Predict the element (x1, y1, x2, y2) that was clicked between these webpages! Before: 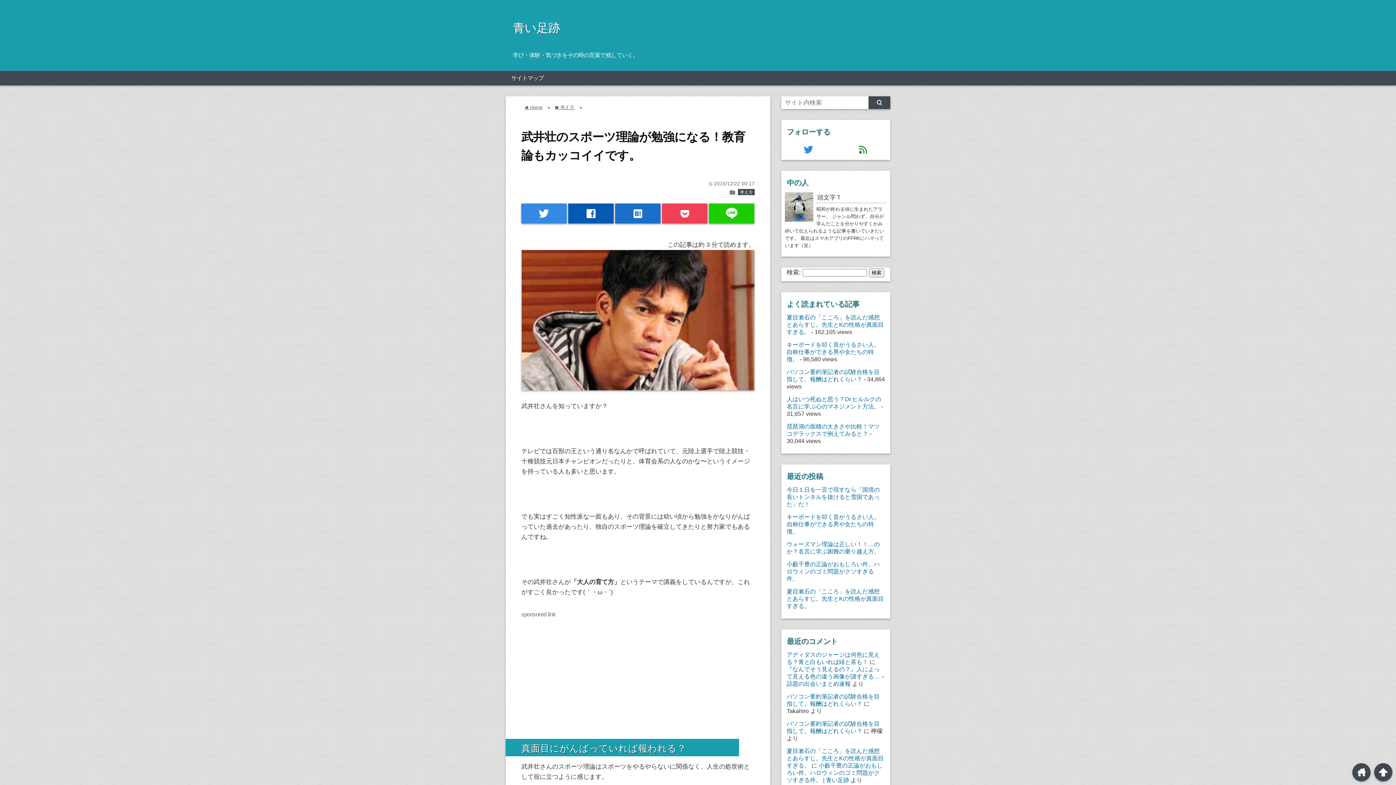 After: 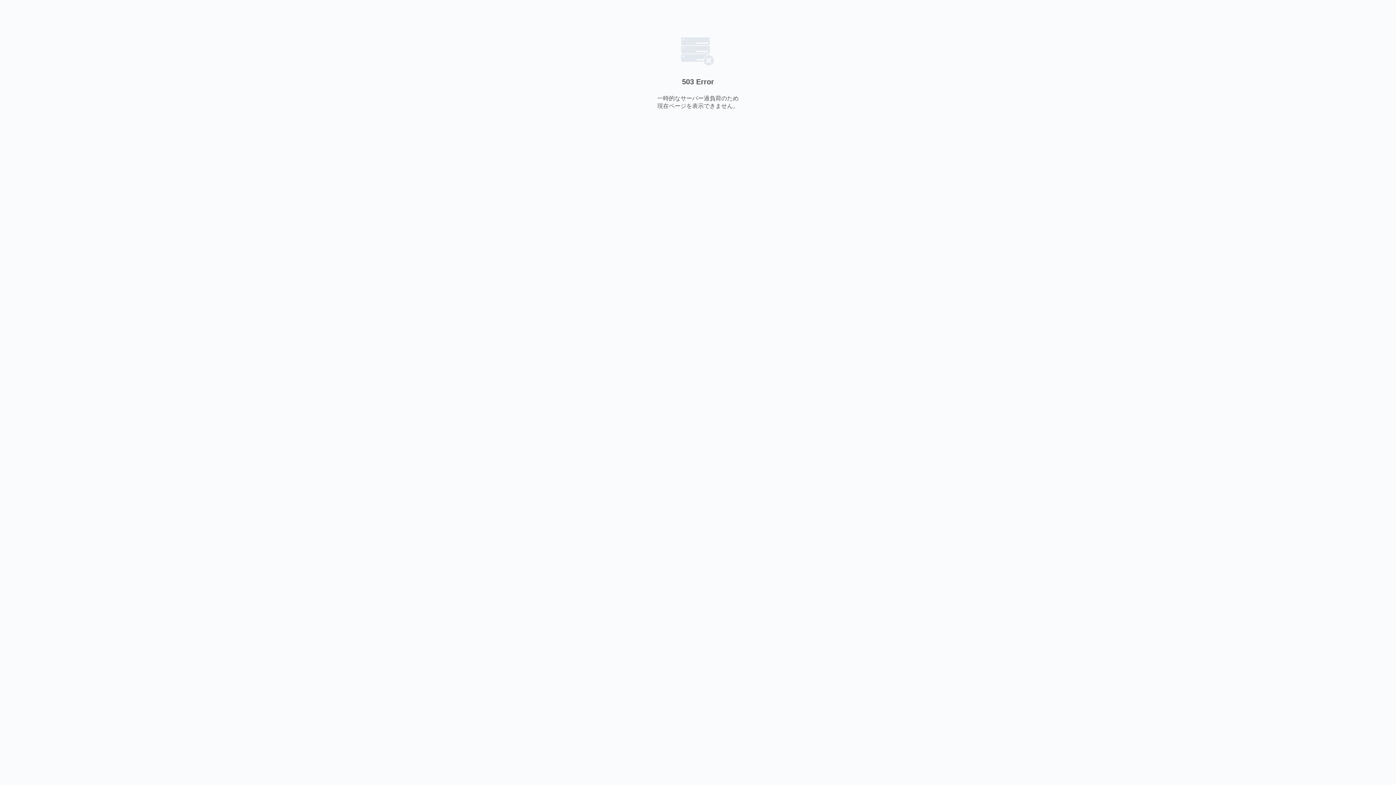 Action: label: 『なんでそう見えるの？』人によって見える色の違う画像が謎すぎる… – 話題の出会いまとめ速報 bbox: (786, 666, 884, 687)